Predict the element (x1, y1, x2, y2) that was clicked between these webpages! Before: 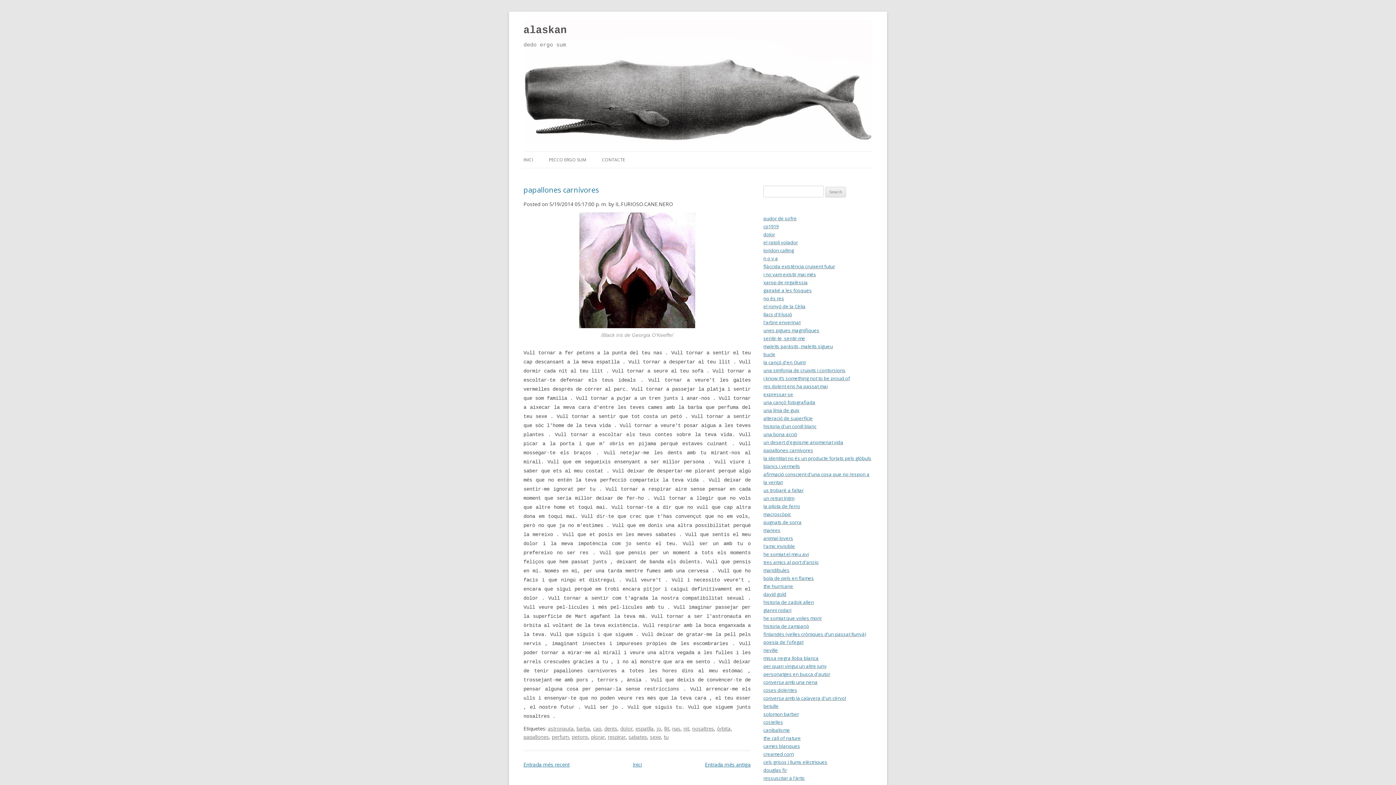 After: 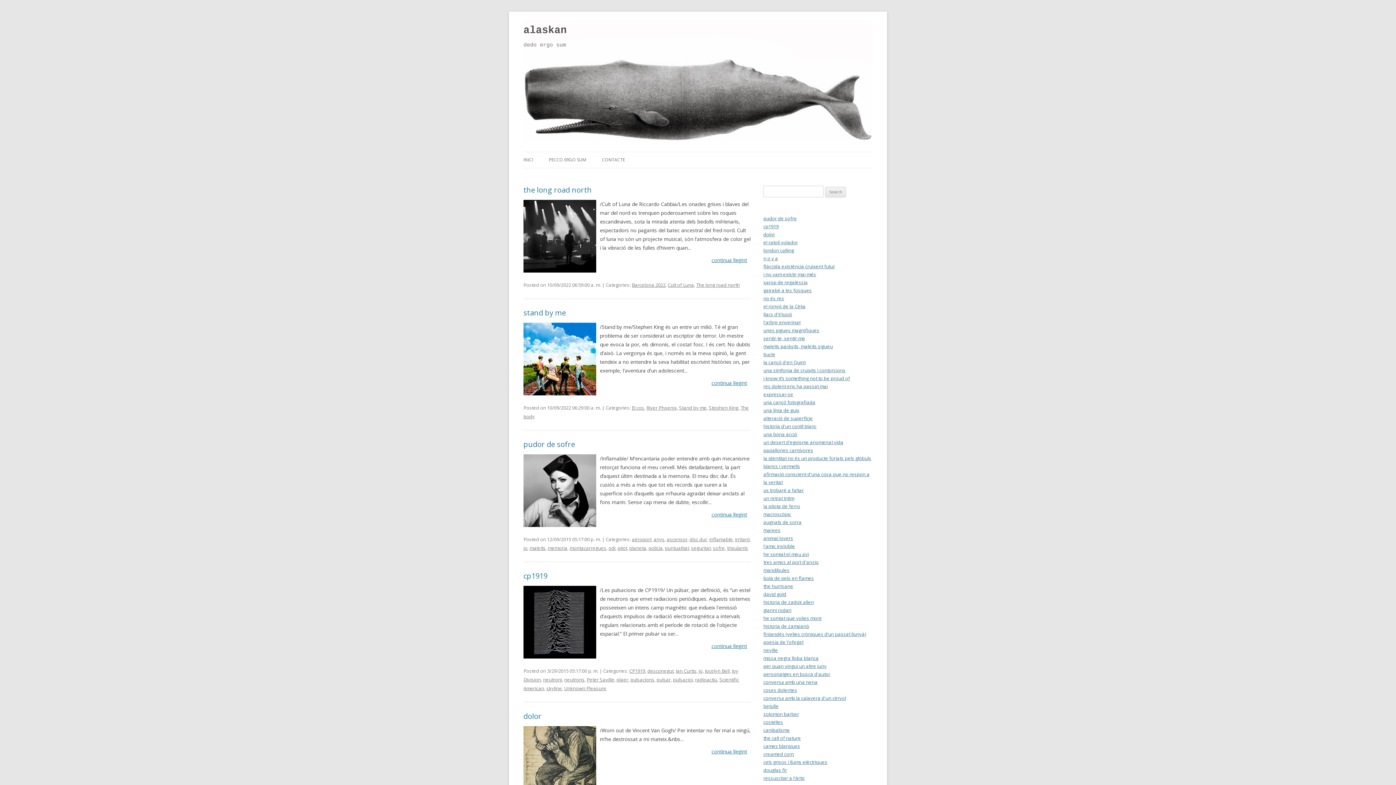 Action: bbox: (523, 20, 566, 40) label: alaskan